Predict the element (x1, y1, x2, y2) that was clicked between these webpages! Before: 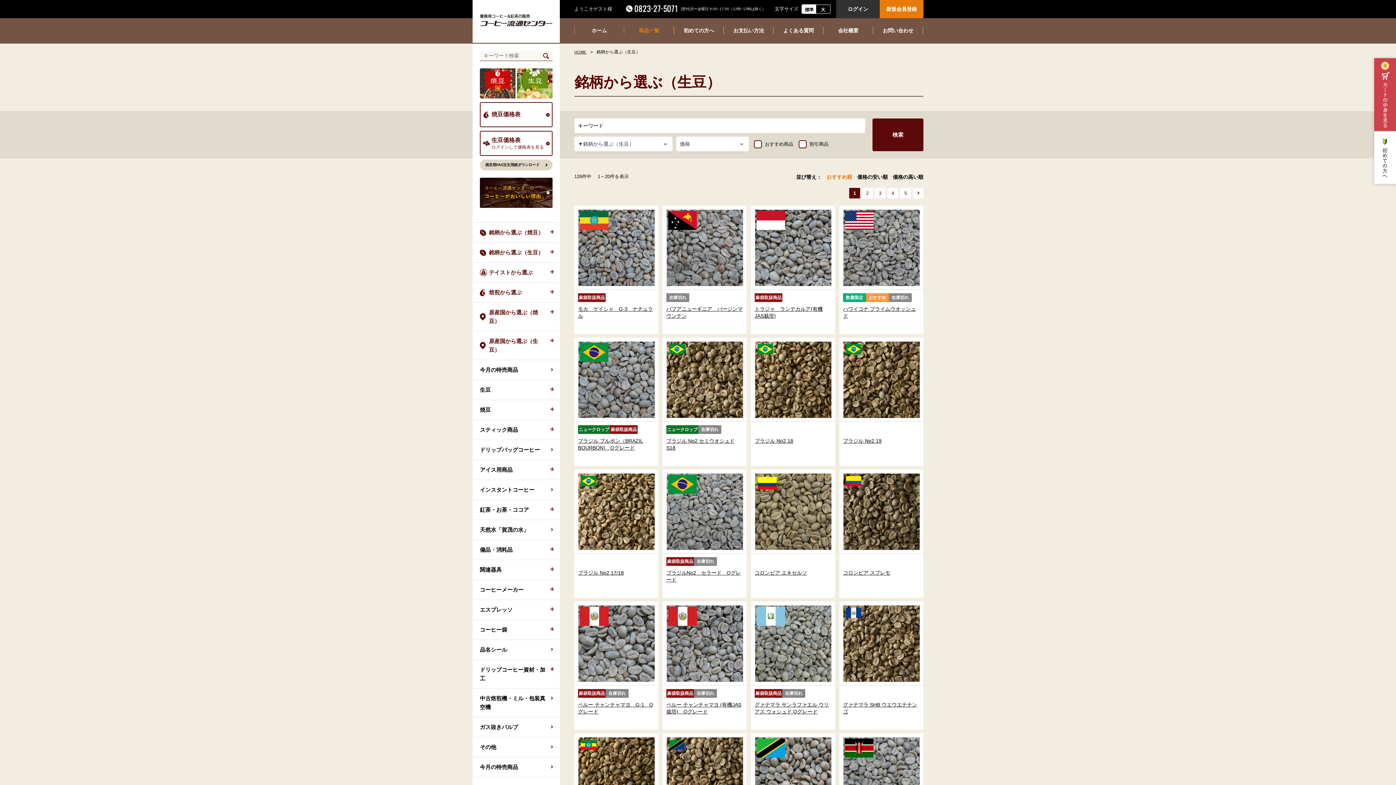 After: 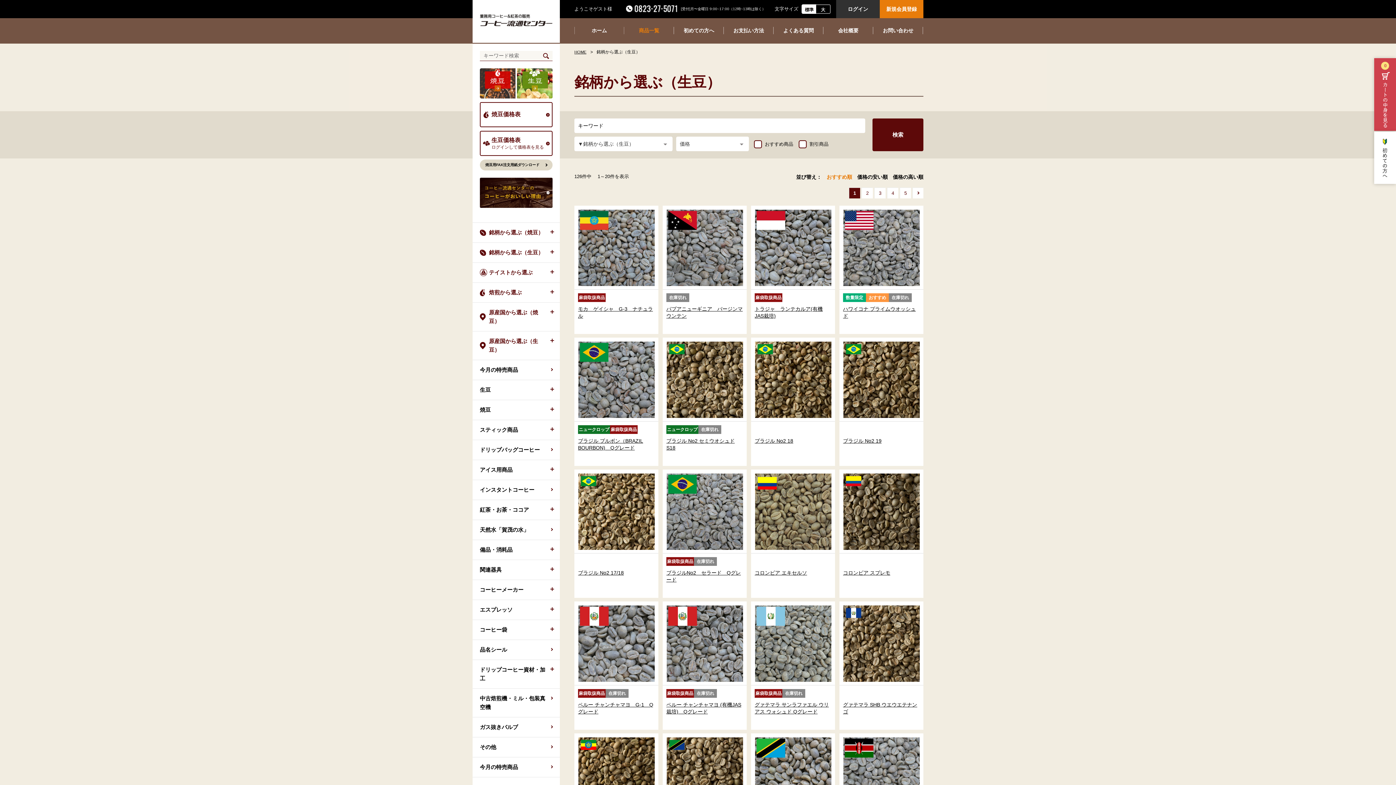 Action: bbox: (801, 4, 816, 13) label: 標準